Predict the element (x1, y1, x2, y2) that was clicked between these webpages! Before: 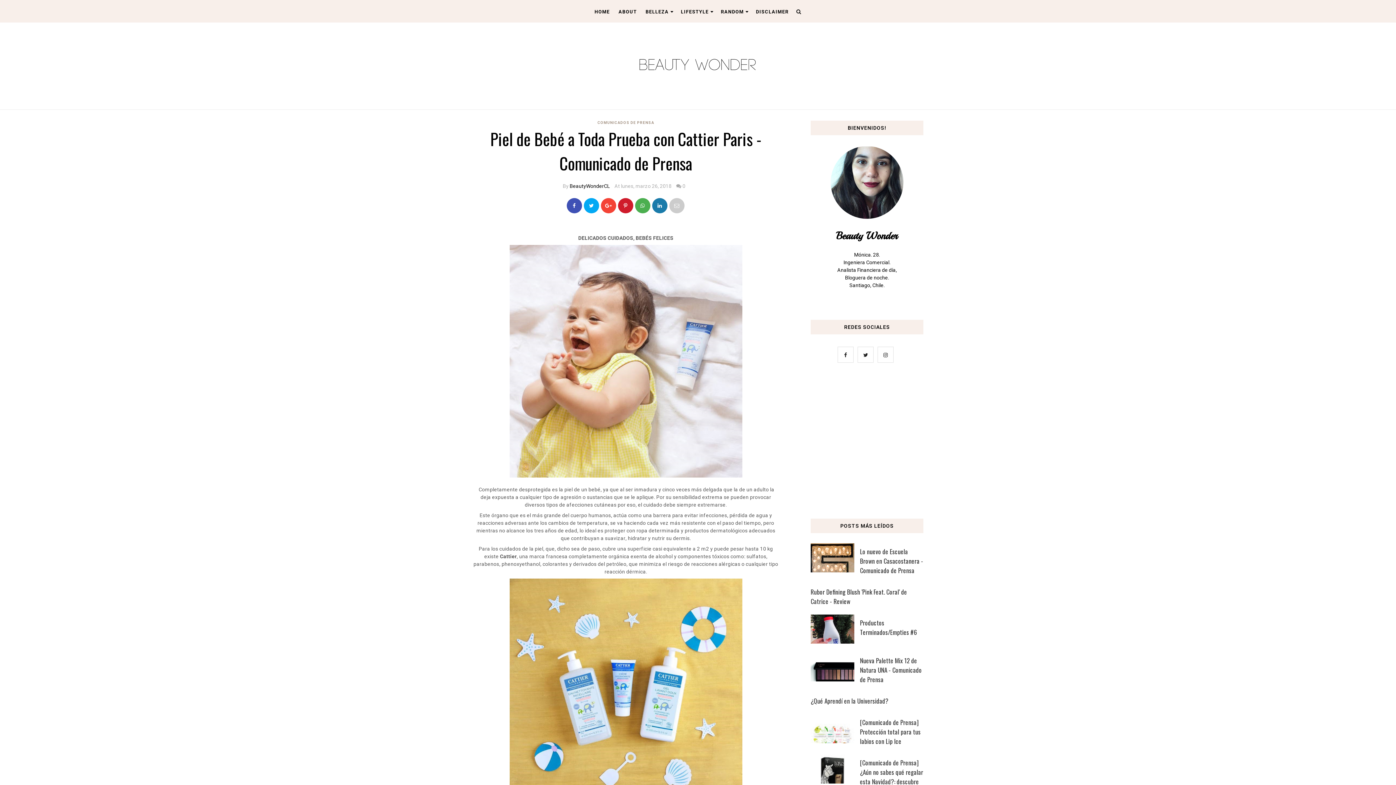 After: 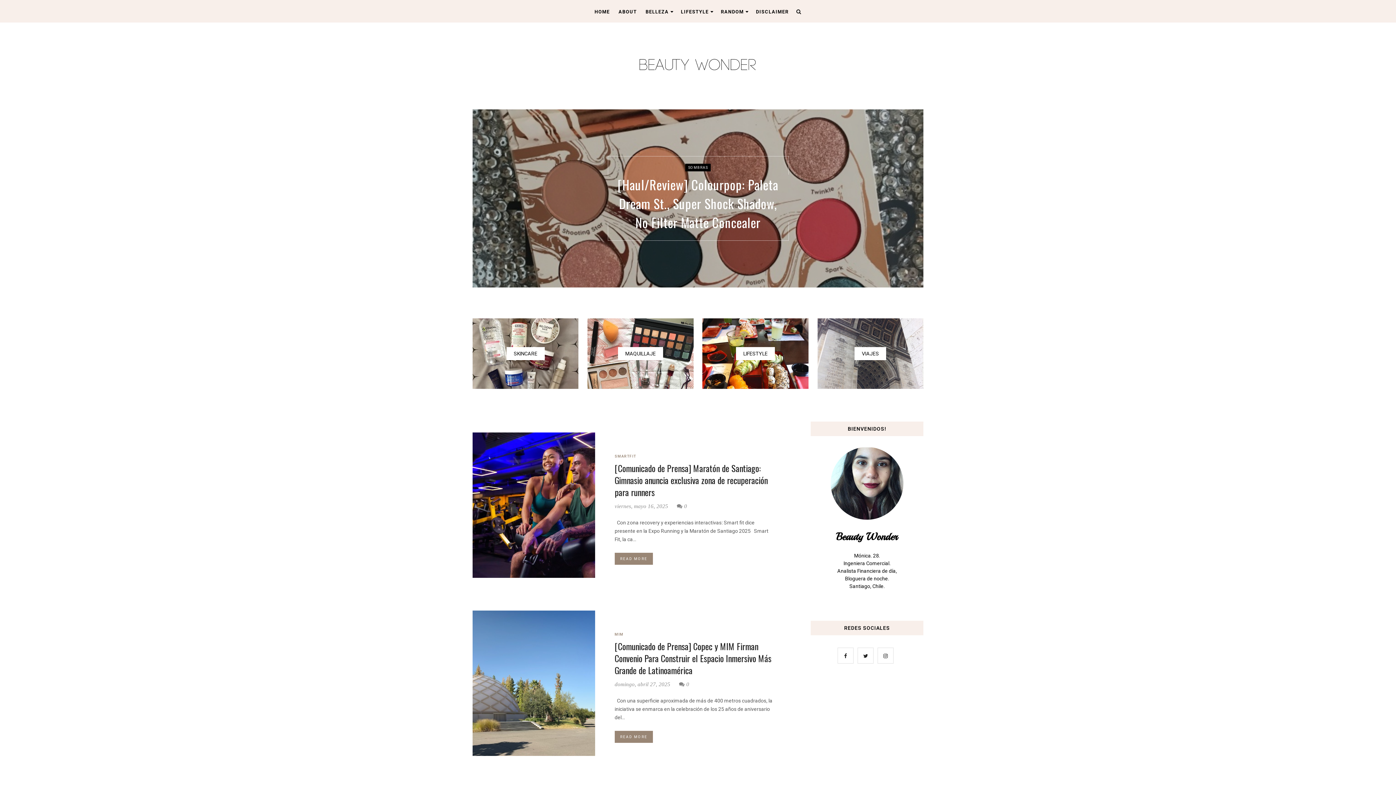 Action: bbox: (594, 9, 613, 14) label: HOME